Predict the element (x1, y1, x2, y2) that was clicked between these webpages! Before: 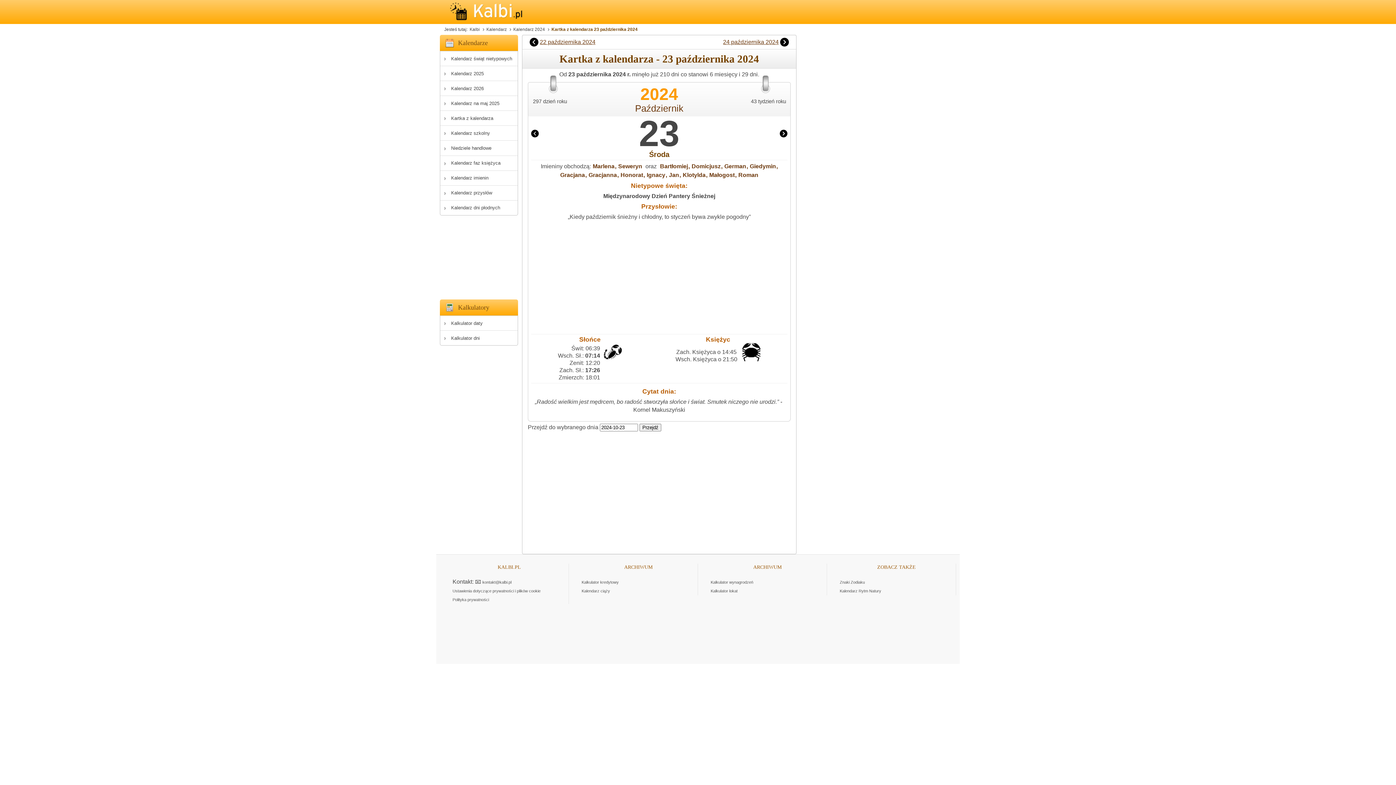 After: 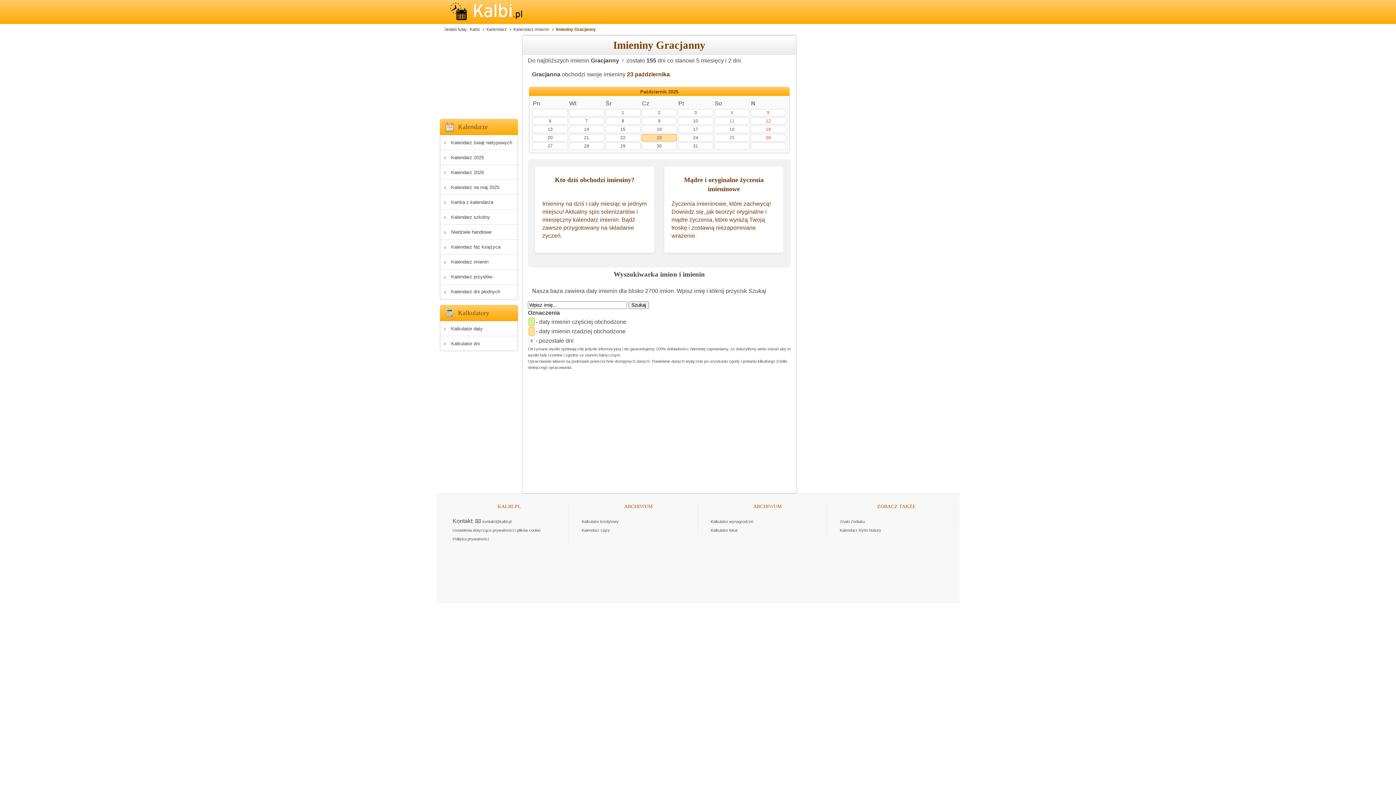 Action: label: Gracjanna bbox: (588, 172, 617, 178)